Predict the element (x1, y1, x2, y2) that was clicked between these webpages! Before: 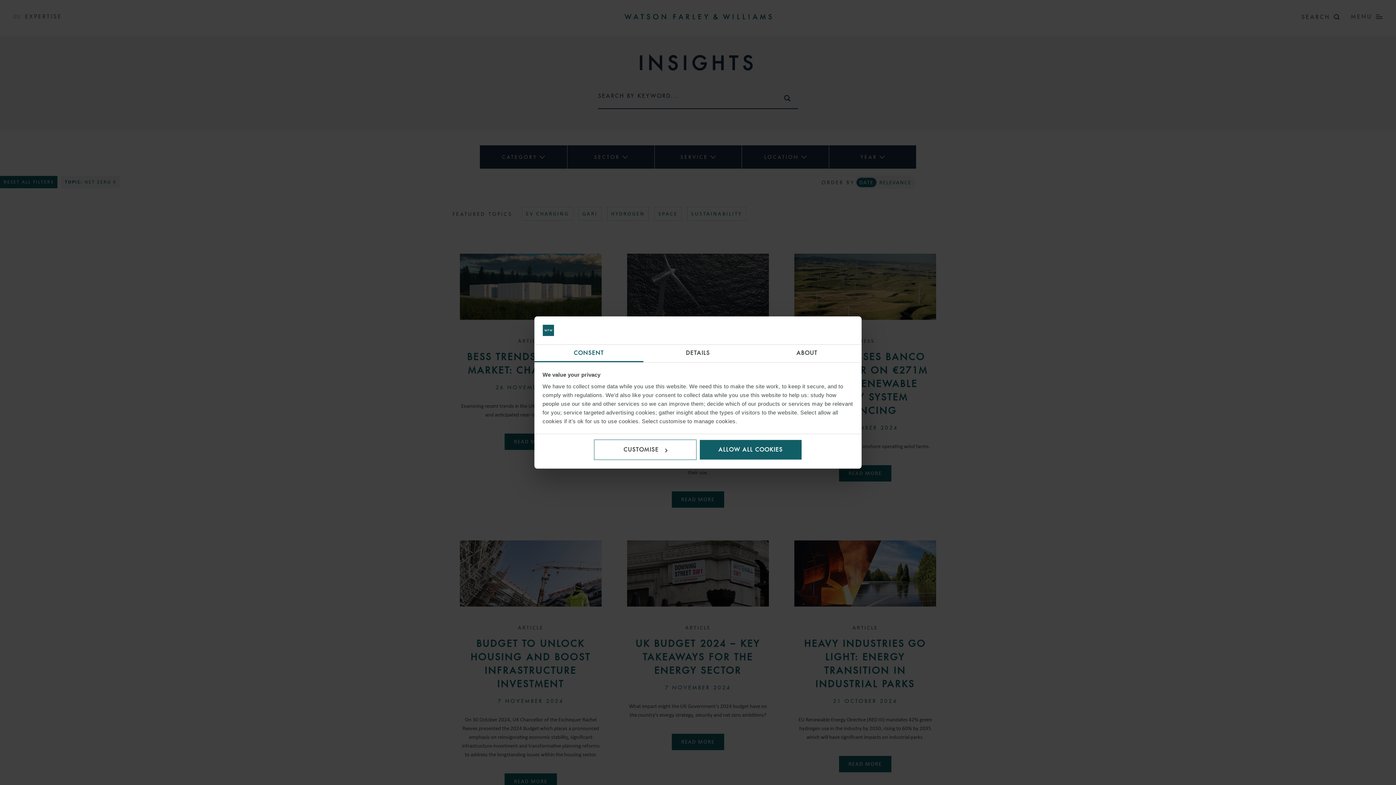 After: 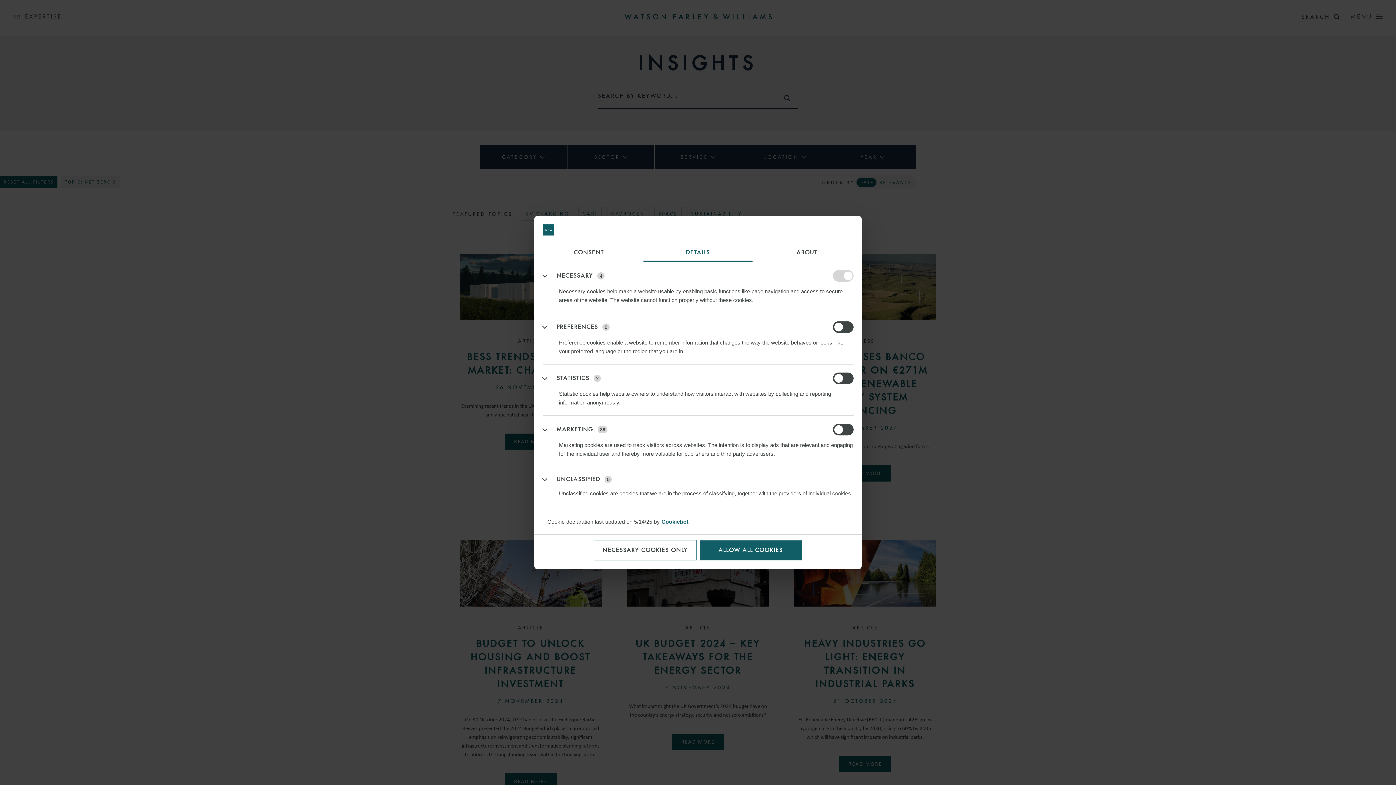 Action: bbox: (643, 344, 752, 362) label: DETAILS